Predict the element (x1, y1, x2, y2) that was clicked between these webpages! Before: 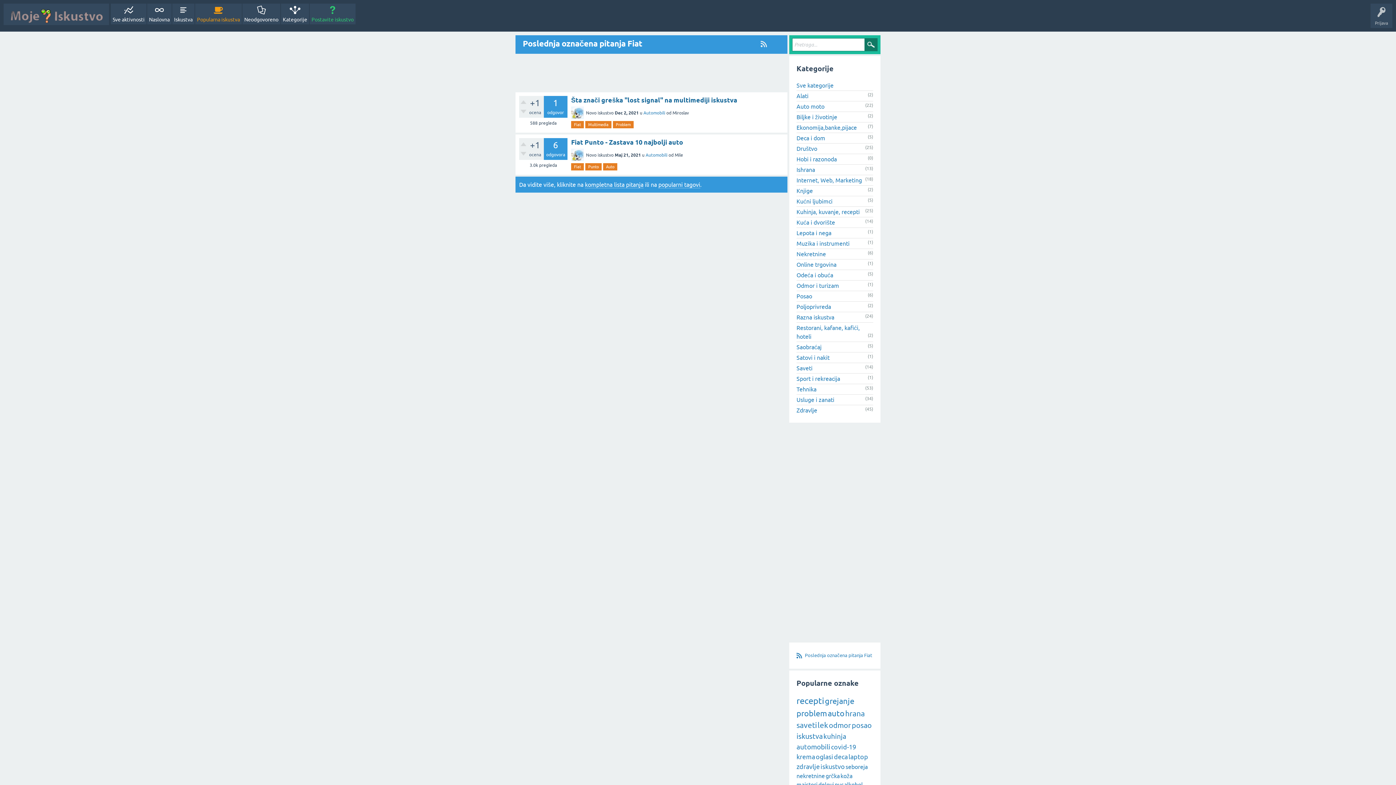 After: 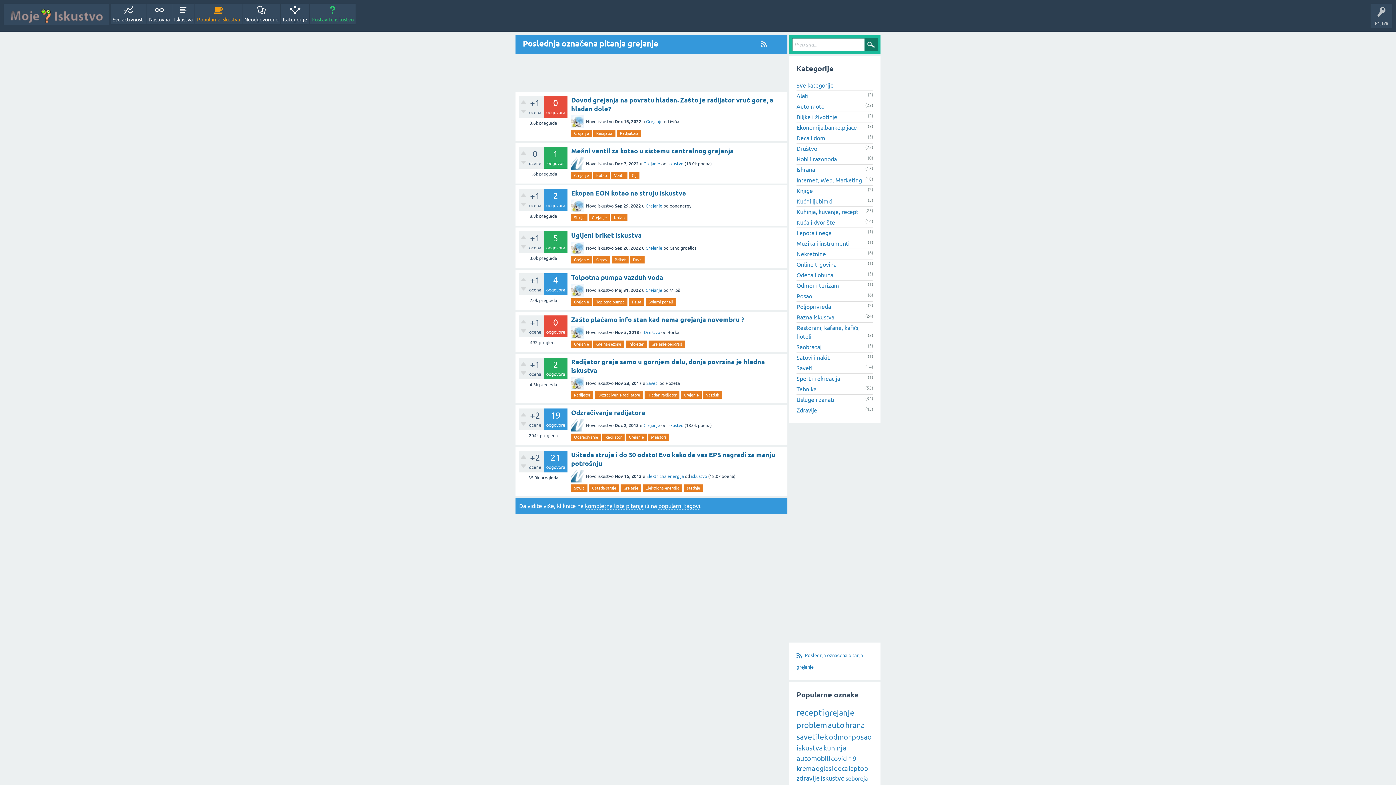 Action: label: grejanje bbox: (825, 697, 854, 706)